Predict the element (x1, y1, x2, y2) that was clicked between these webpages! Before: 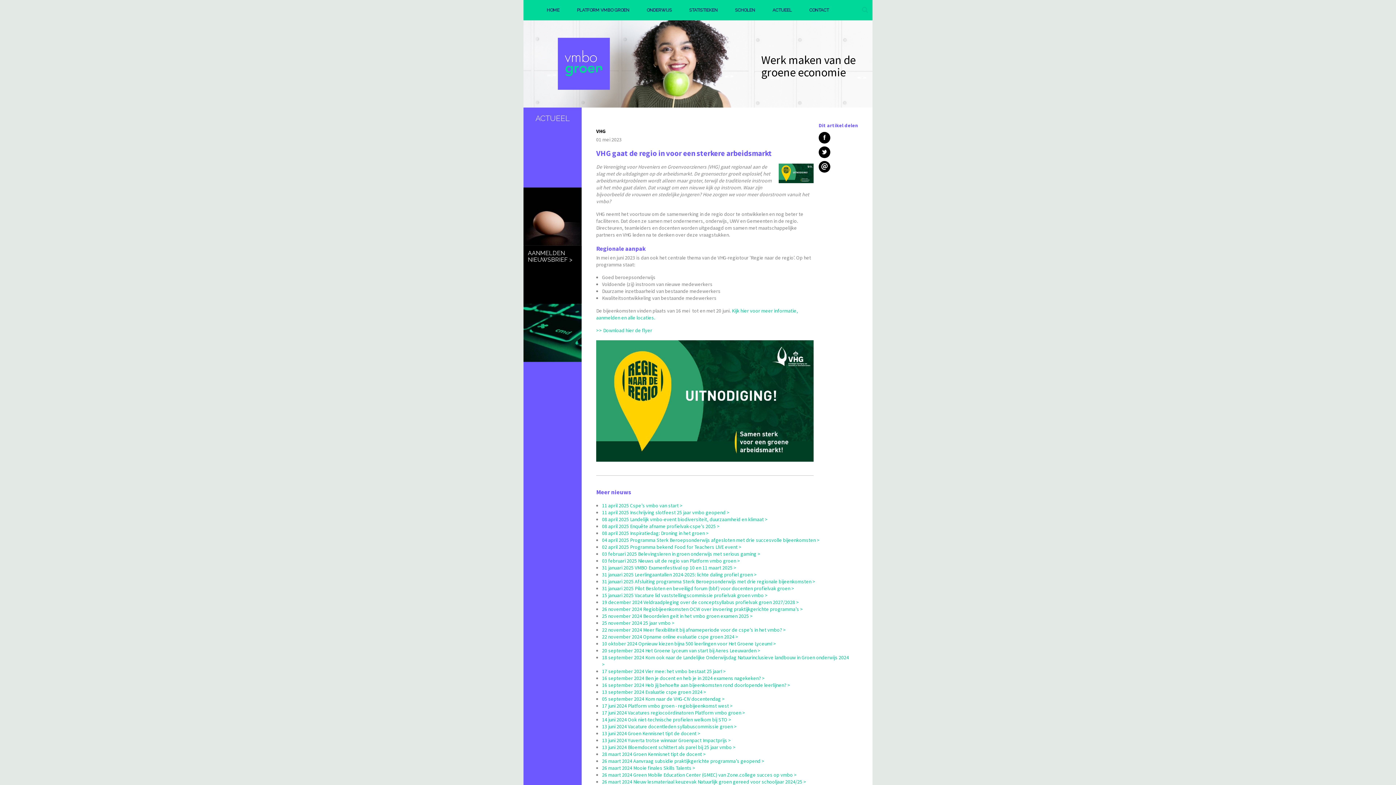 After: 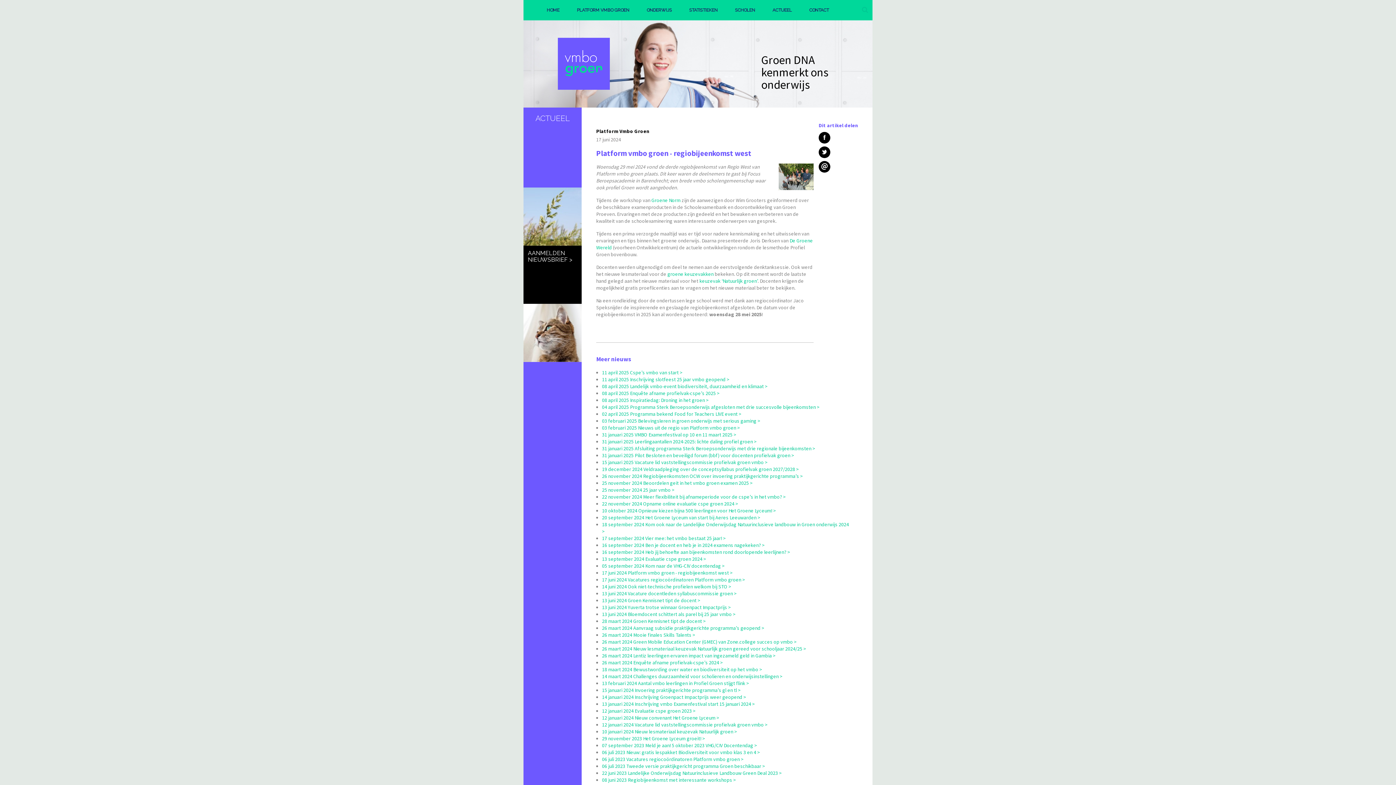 Action: label: 17 juni 2024 Platform vmbo groen - regiobijeenkomst west > bbox: (602, 703, 733, 709)